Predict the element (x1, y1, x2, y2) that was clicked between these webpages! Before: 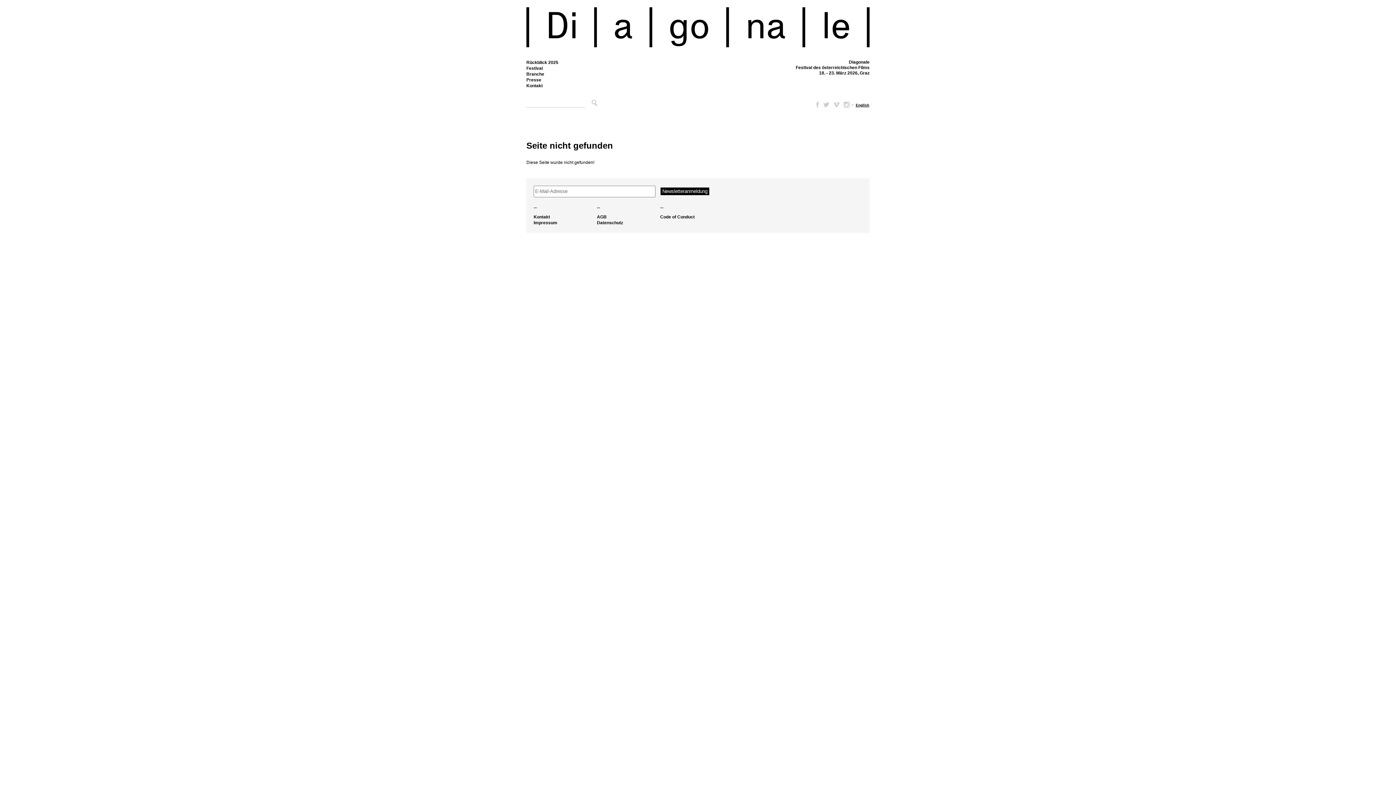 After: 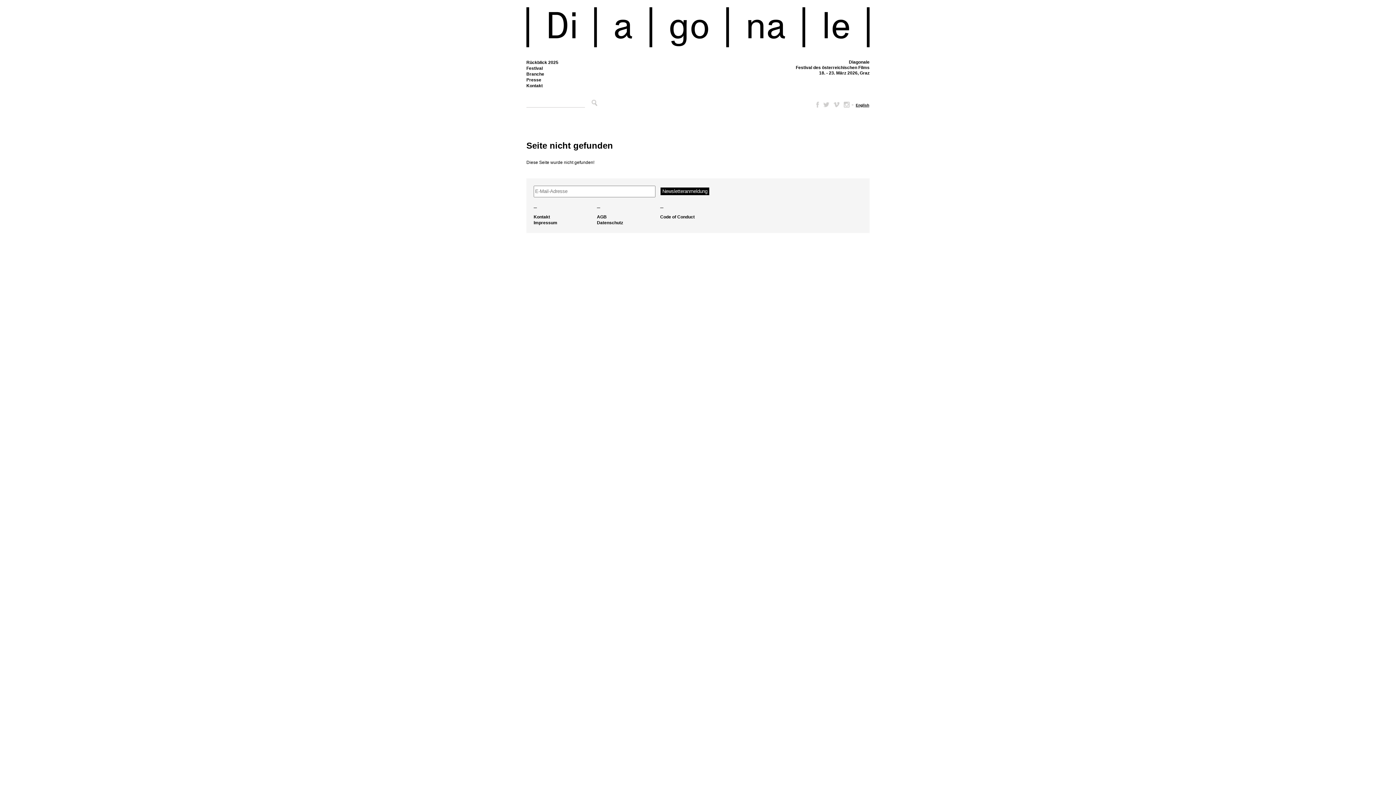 Action: label: Twitter bbox: (823, 101, 829, 107)